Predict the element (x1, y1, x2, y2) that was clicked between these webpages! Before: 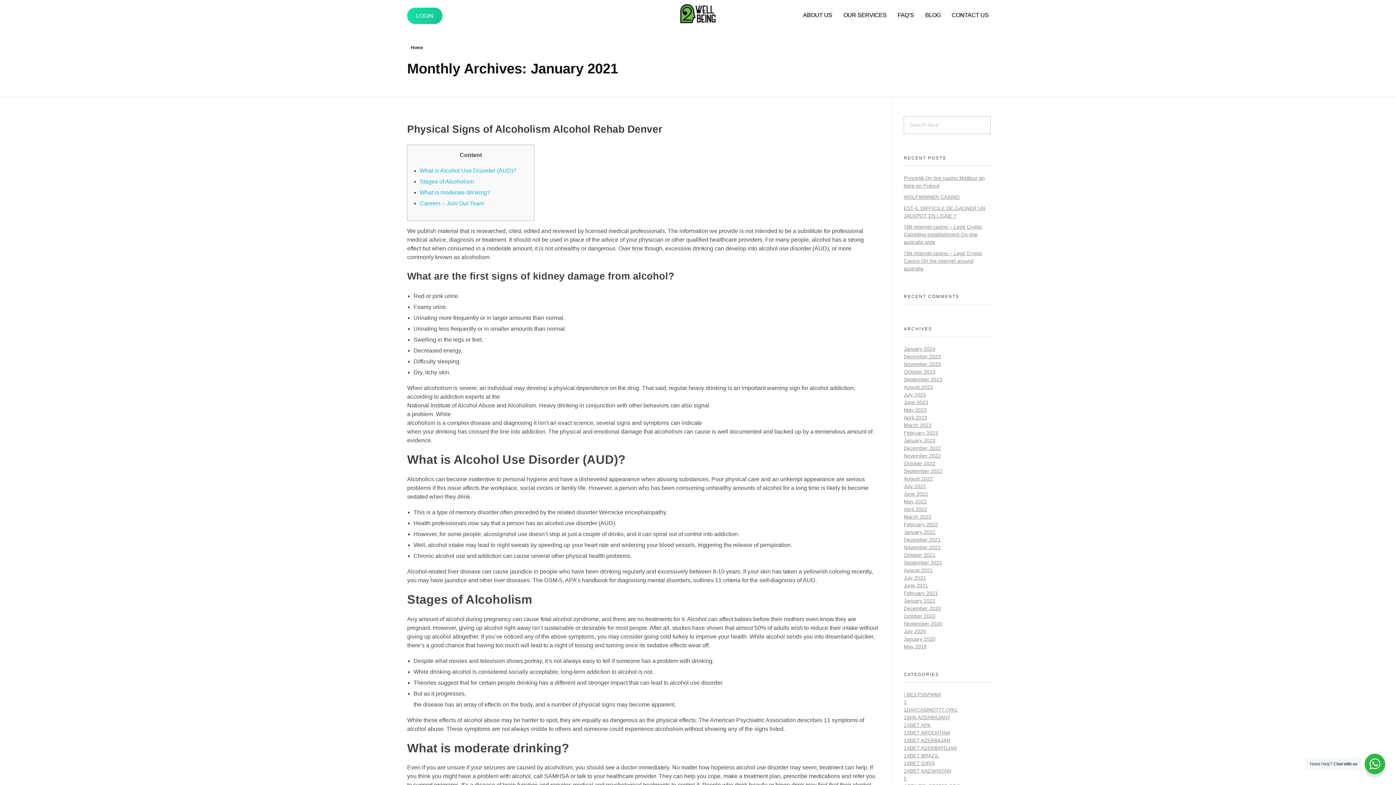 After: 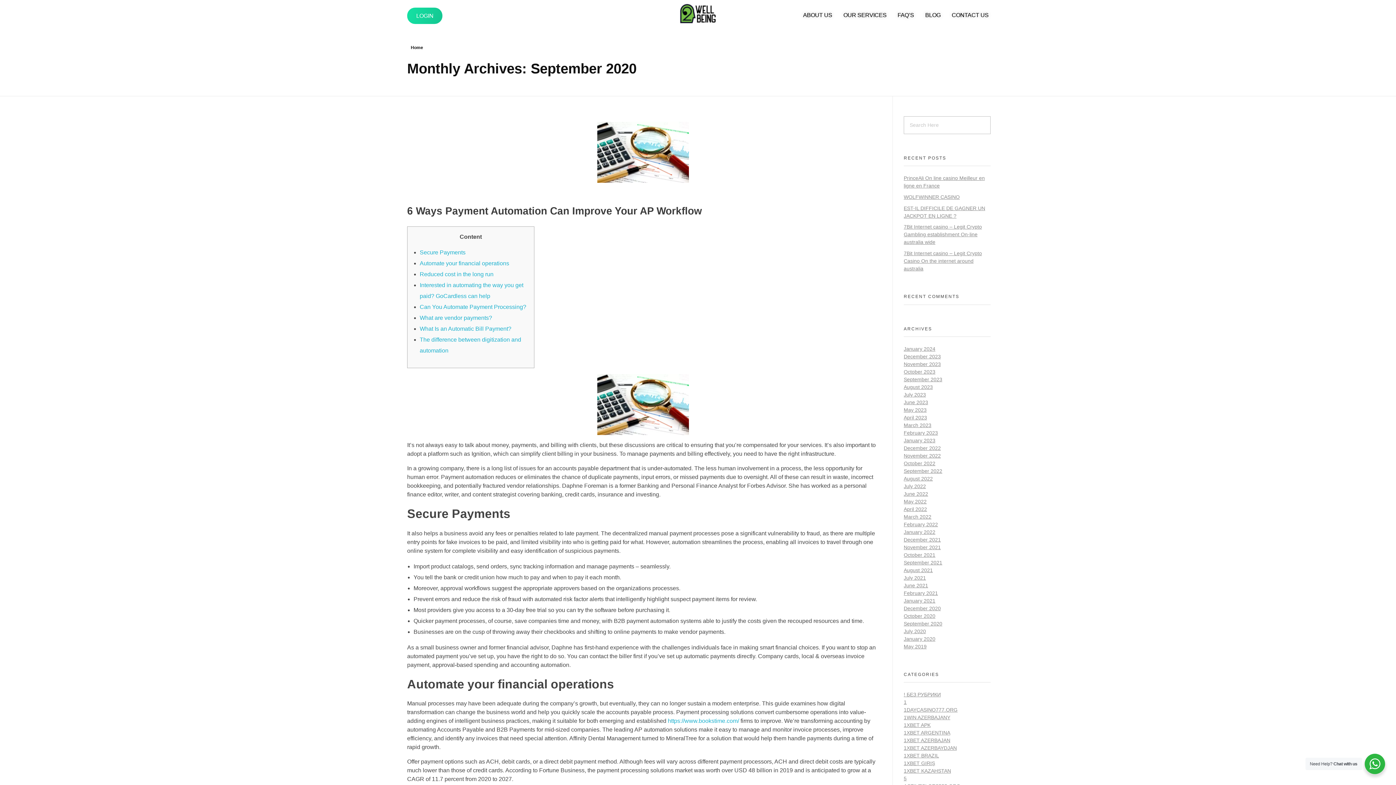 Action: bbox: (904, 621, 942, 626) label: September 2020